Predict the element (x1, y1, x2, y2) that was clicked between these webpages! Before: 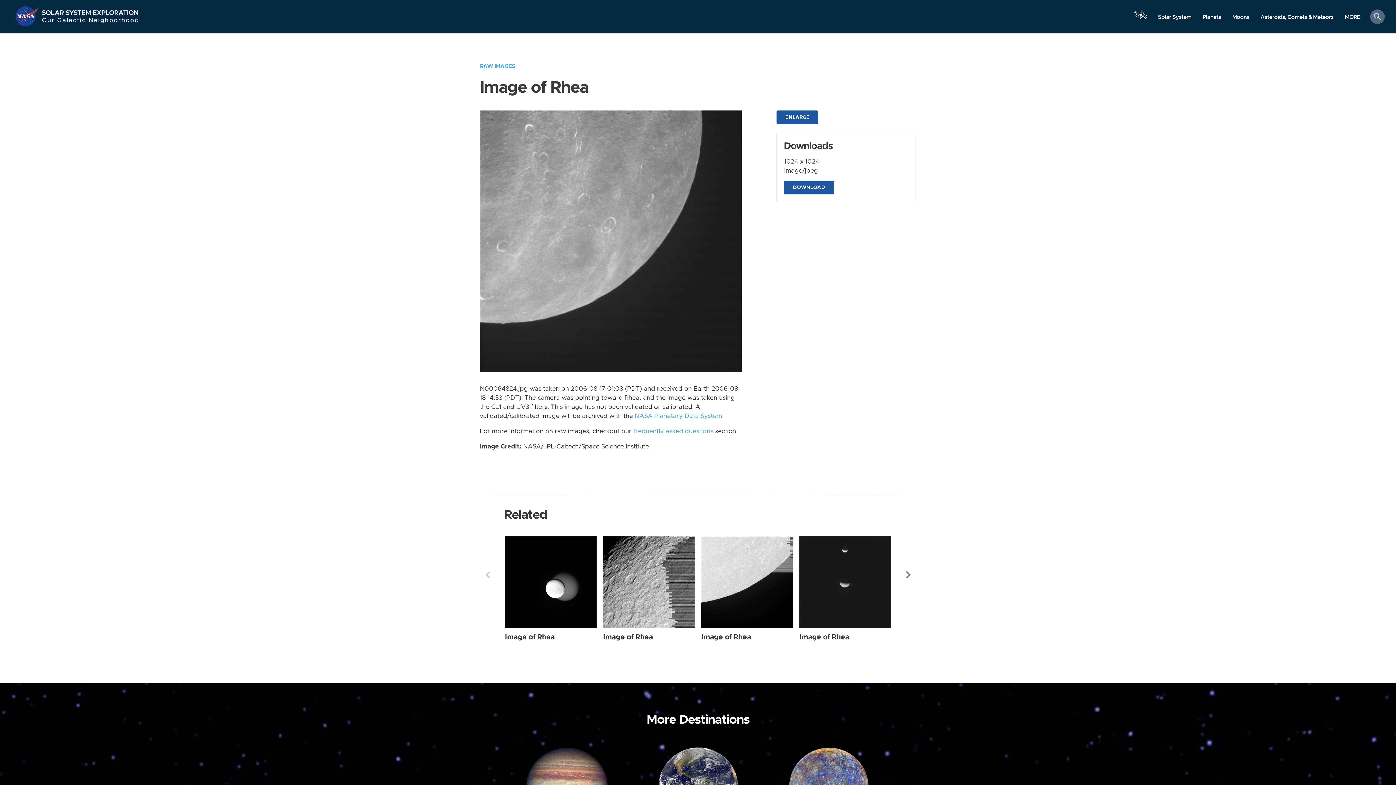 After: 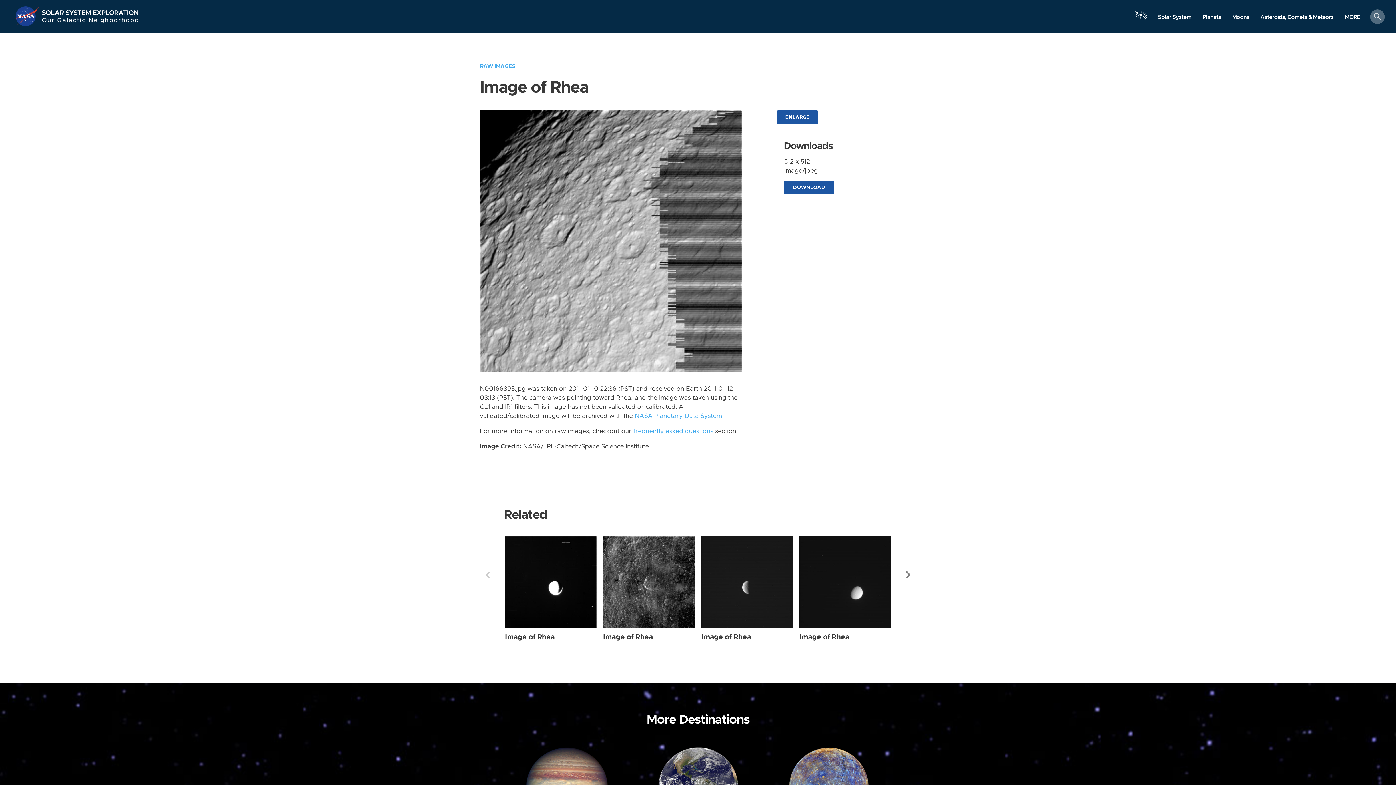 Action: bbox: (603, 536, 694, 628) label: Rhea from Narrow Angle taken on Monday, Jan 10 2011